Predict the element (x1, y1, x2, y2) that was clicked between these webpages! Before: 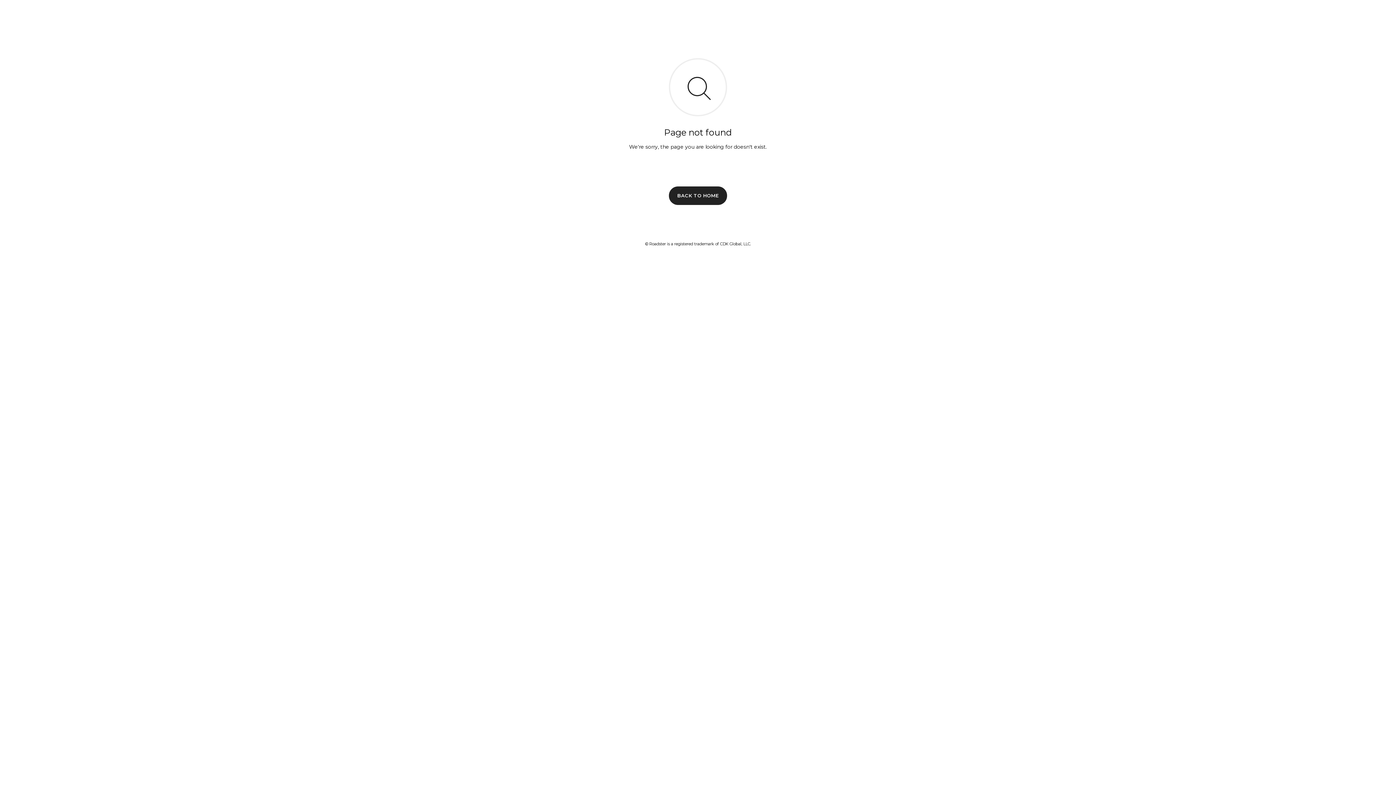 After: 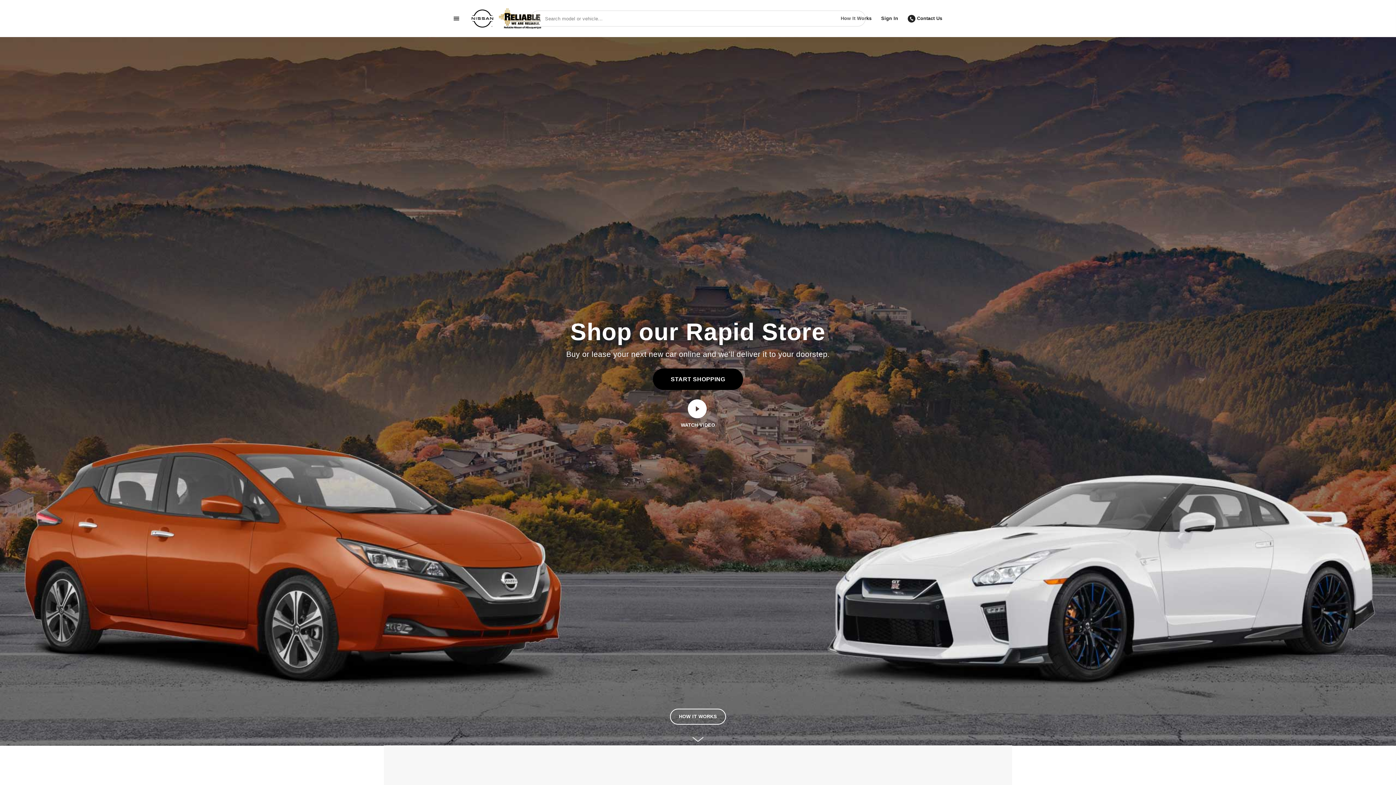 Action: bbox: (669, 186, 727, 204) label: BACK TO HOME